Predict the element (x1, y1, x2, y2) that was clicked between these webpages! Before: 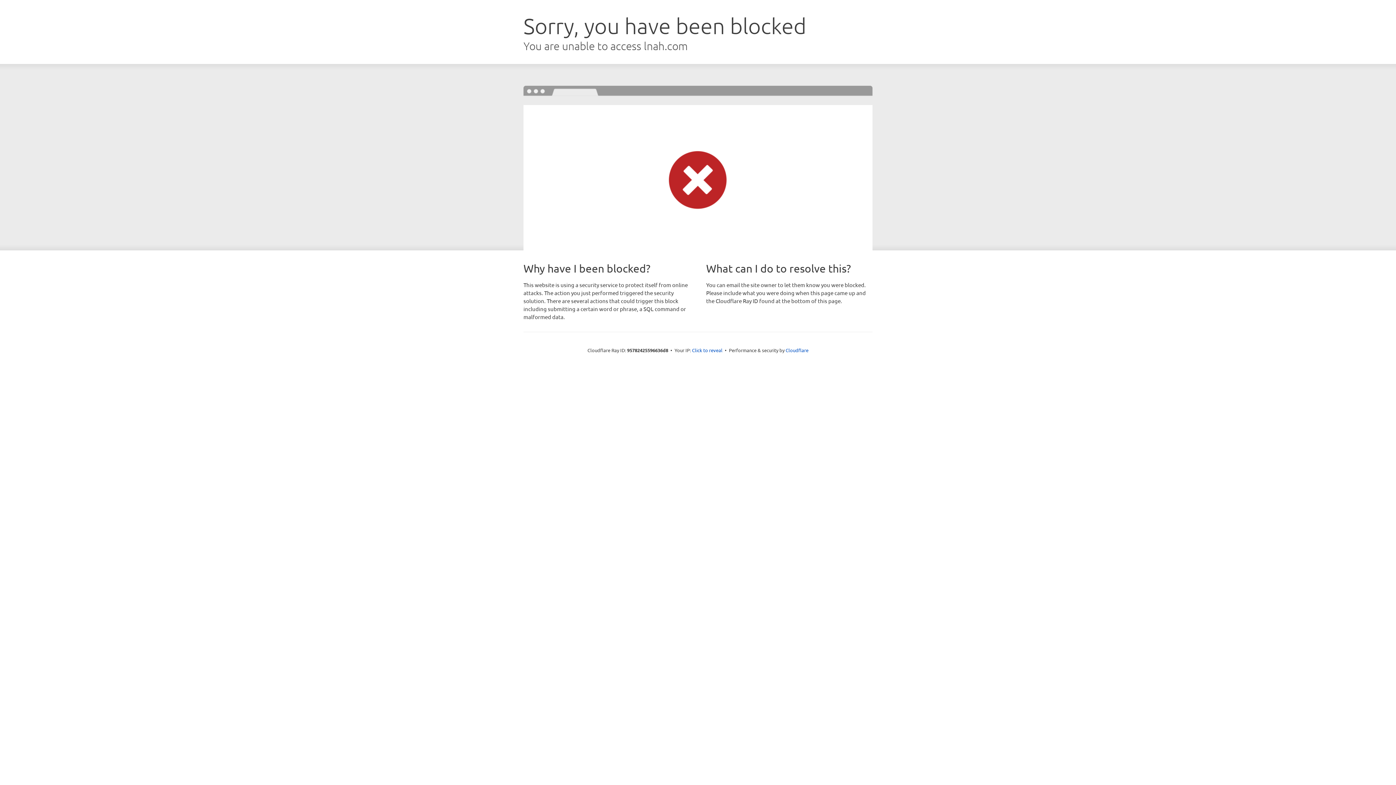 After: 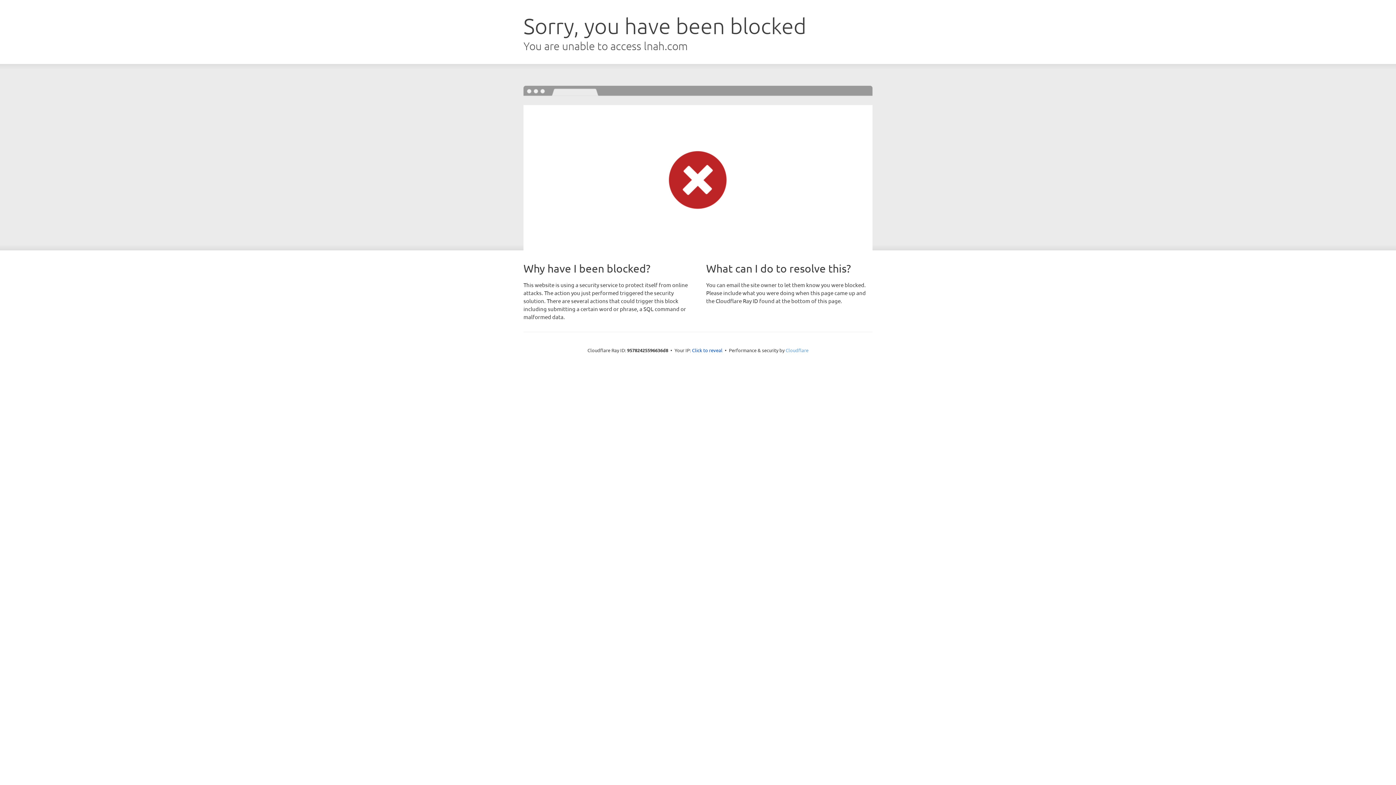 Action: bbox: (785, 347, 808, 353) label: Cloudflare